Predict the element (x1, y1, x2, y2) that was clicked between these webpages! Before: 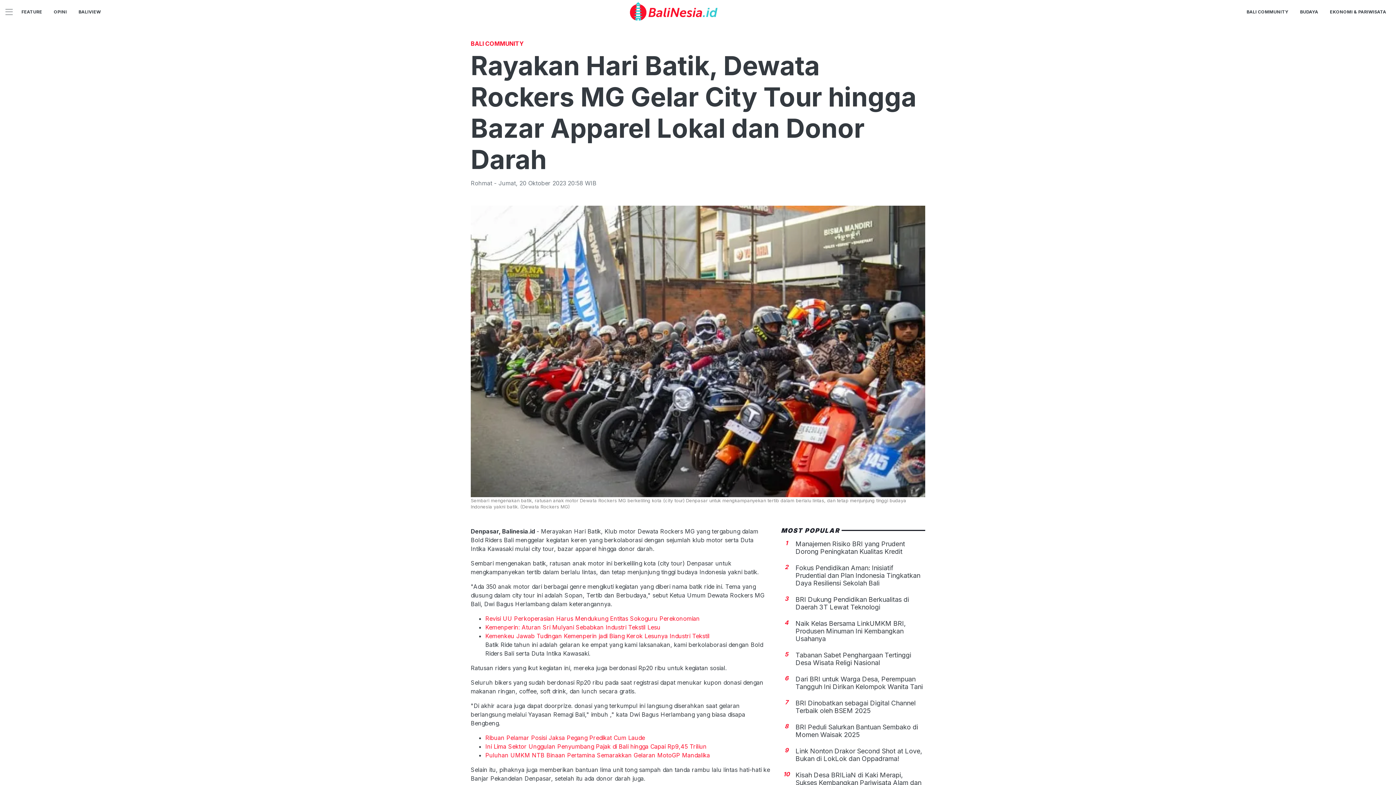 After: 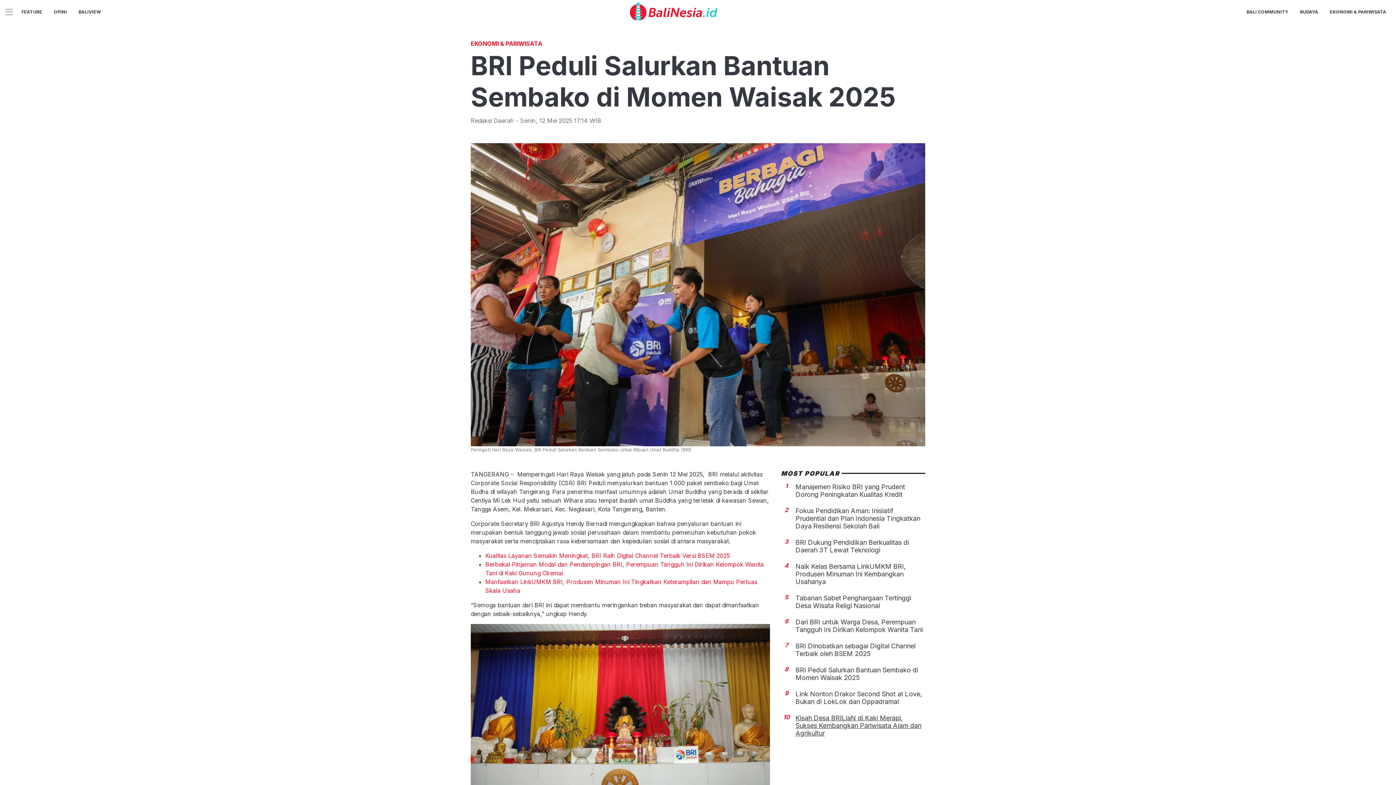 Action: bbox: (795, 723, 918, 738) label: BRI Peduli Salurkan Bantuan Sembako di Momen Waisak 2025